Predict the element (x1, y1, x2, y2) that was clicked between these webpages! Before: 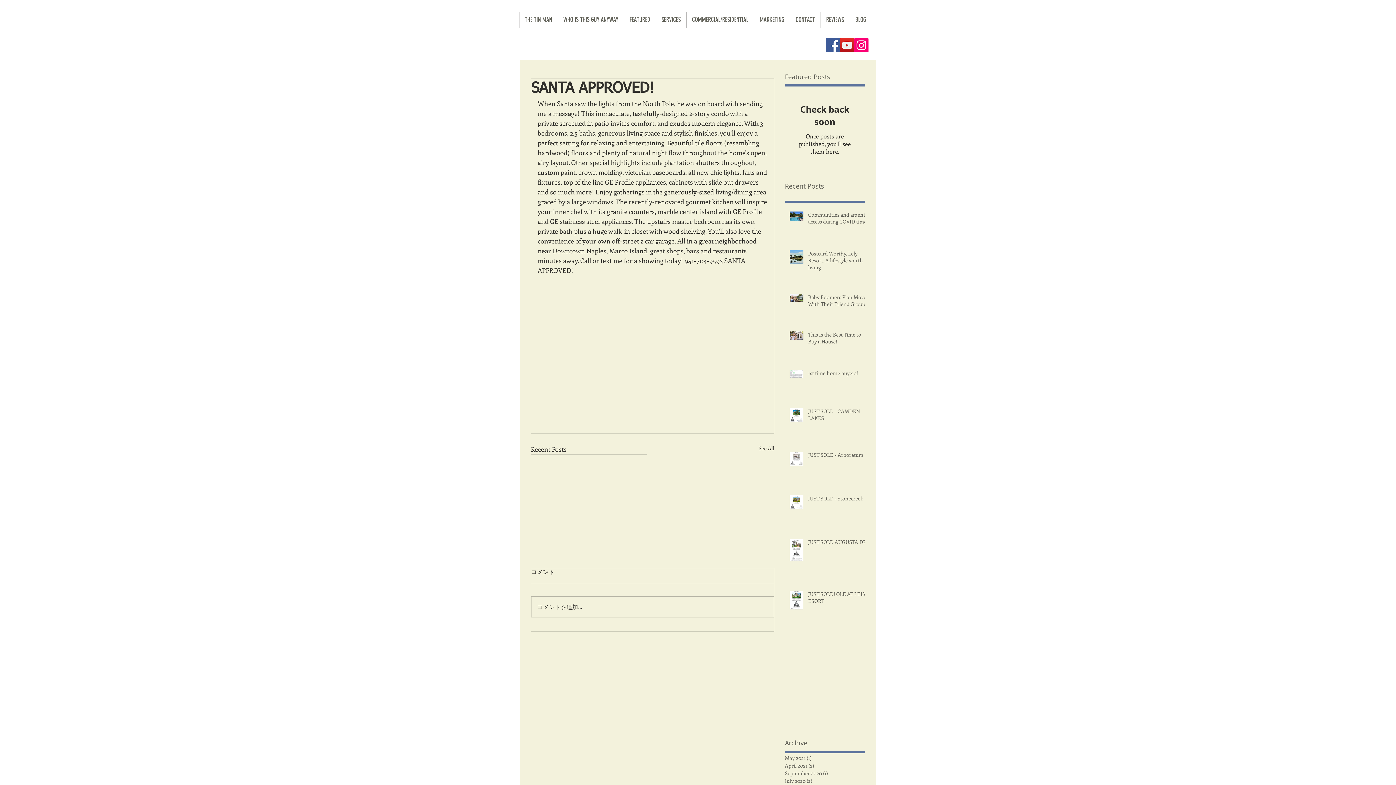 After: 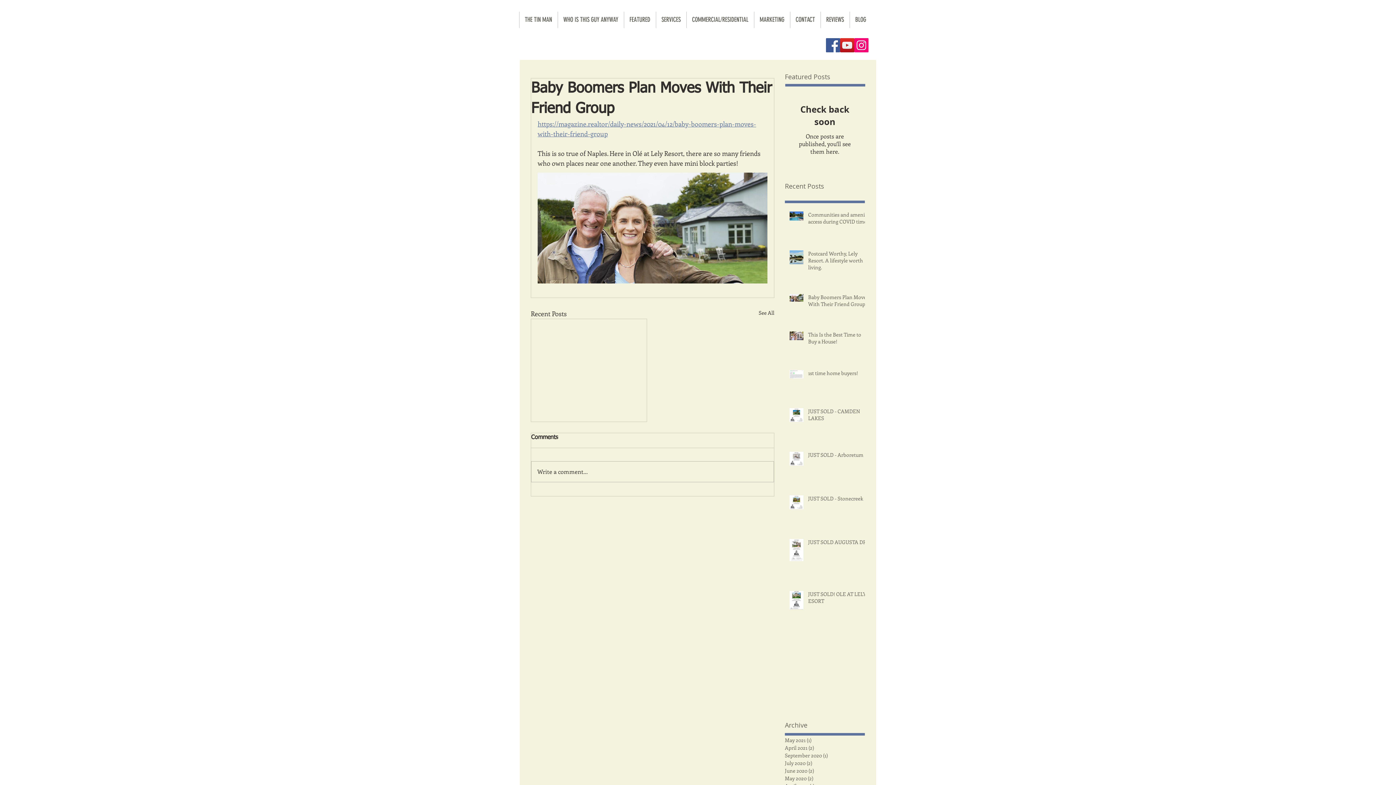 Action: bbox: (808, 293, 869, 310) label: Baby Boomers Plan Moves With Their Friend Group